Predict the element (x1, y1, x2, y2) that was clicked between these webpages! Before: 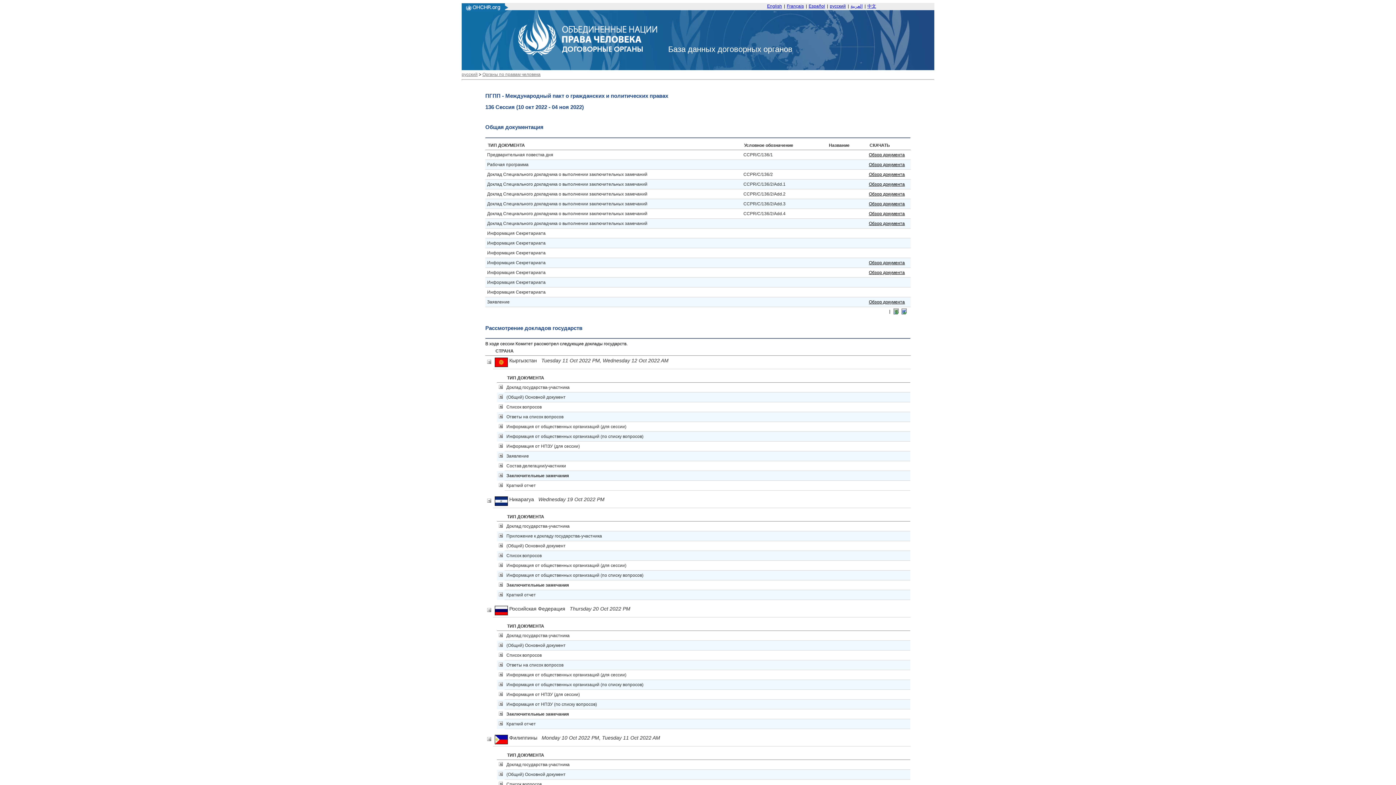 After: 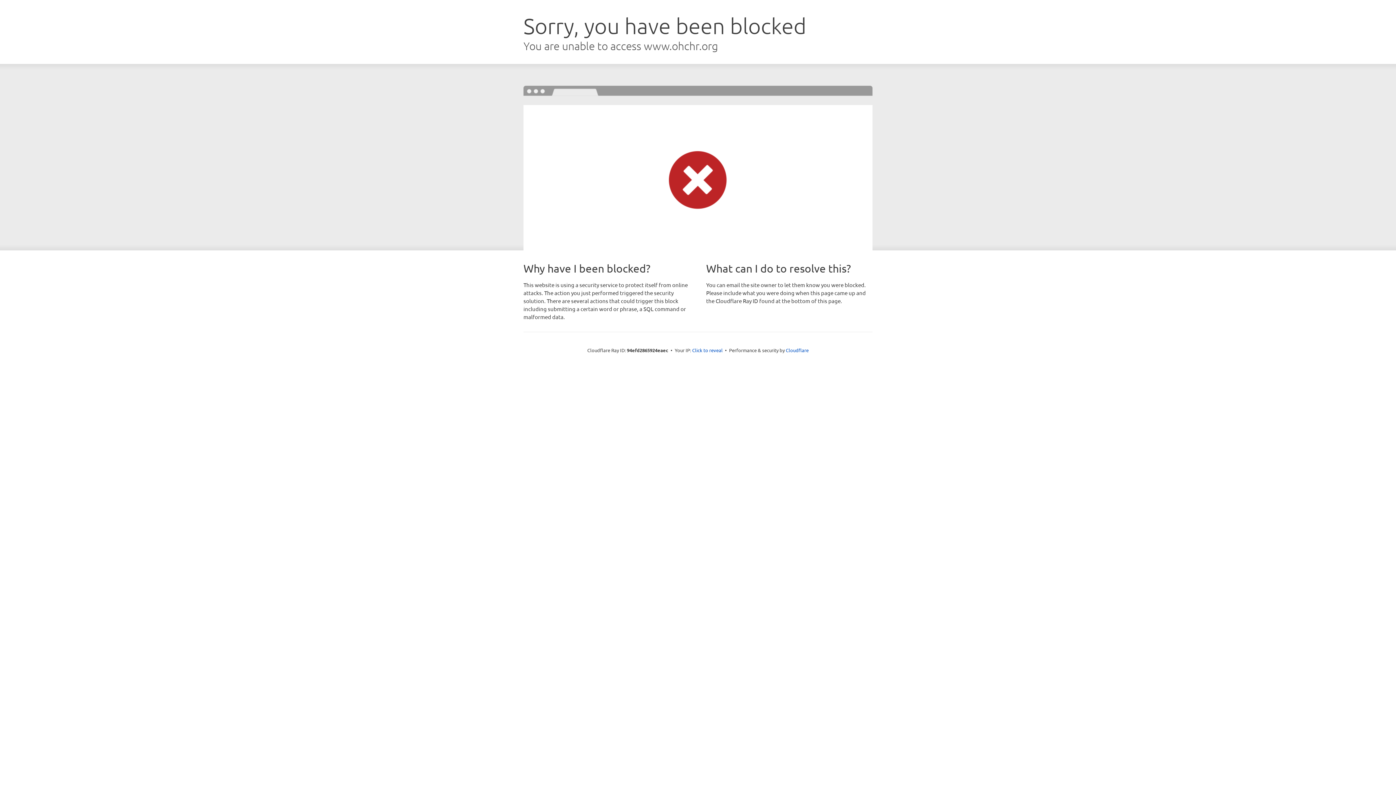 Action: bbox: (461, 7, 508, 12)